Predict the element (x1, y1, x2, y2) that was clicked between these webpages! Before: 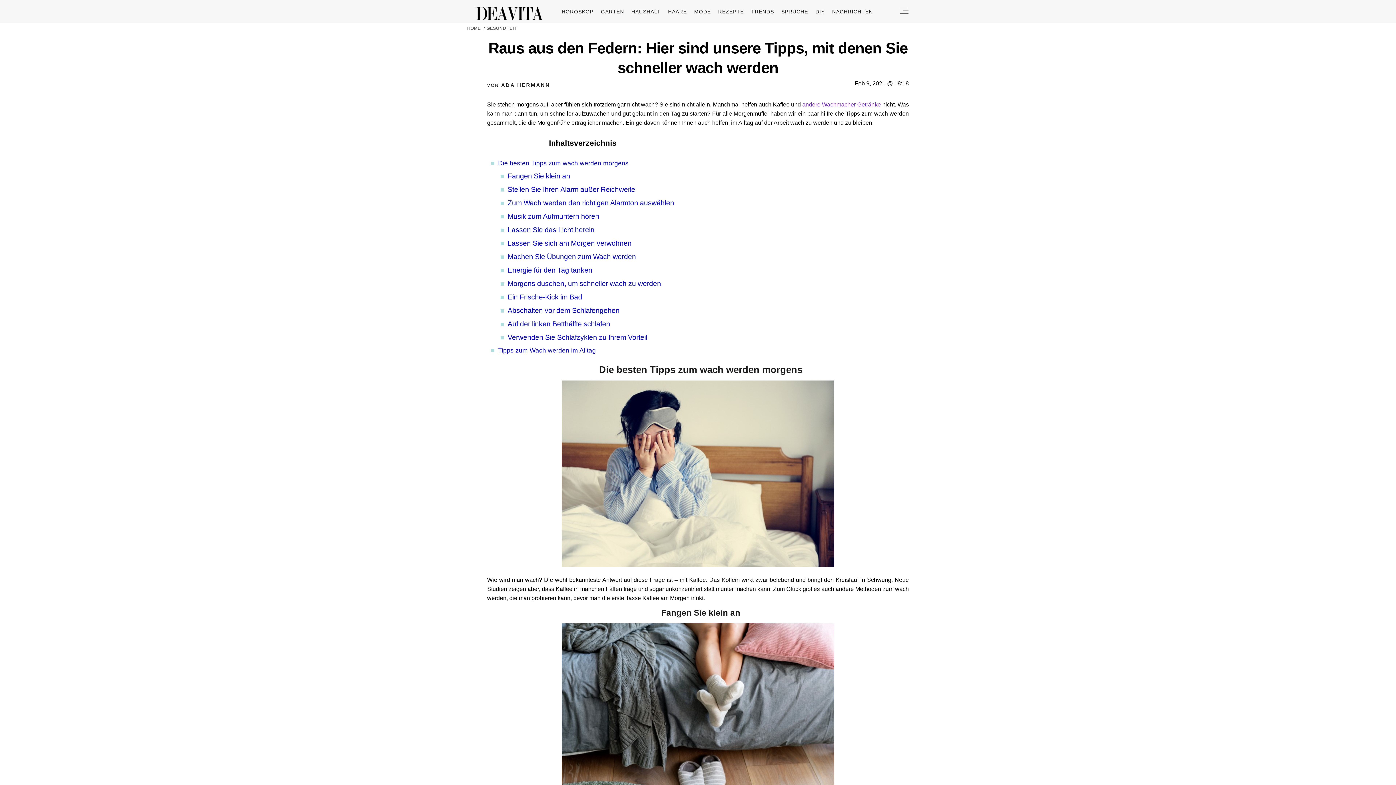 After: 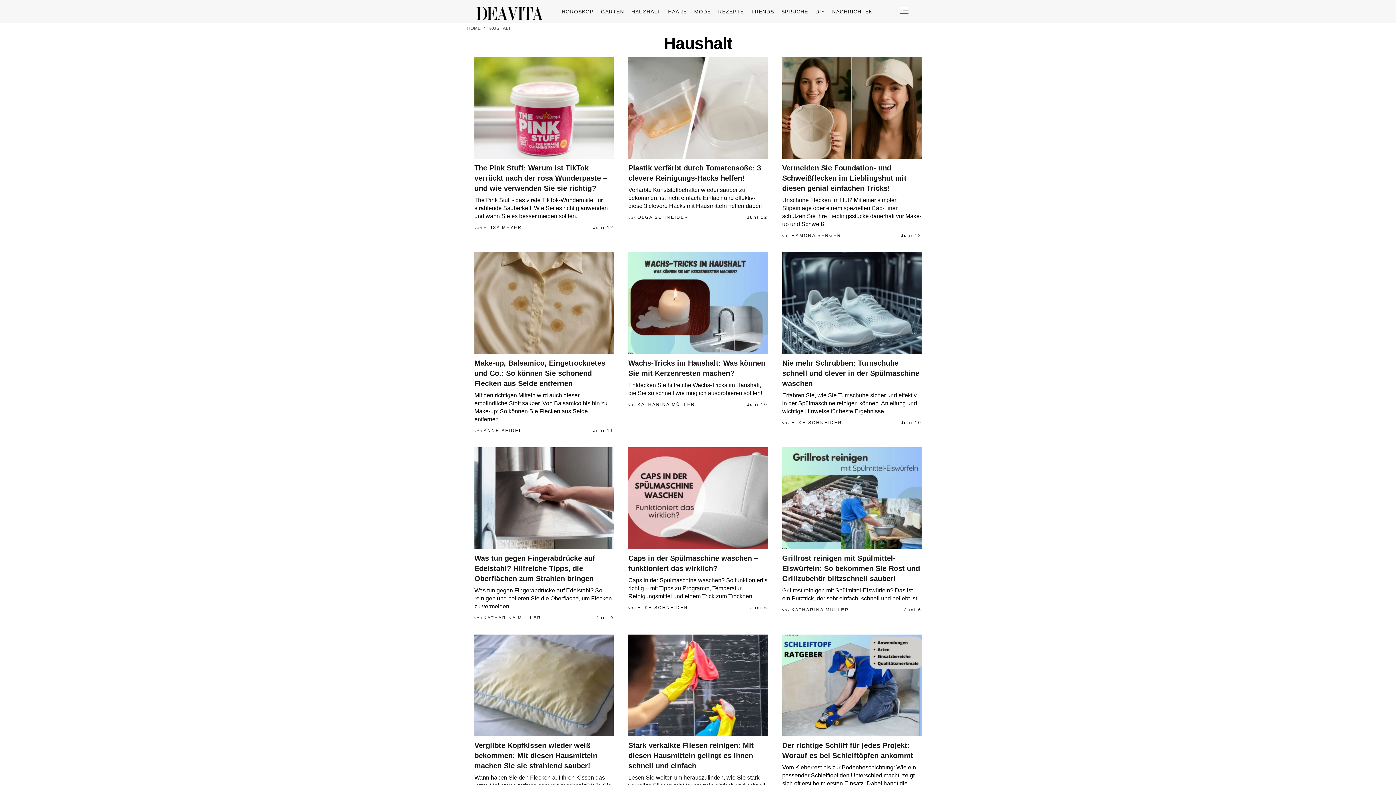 Action: label: HAUSHALT bbox: (631, 8, 660, 14)